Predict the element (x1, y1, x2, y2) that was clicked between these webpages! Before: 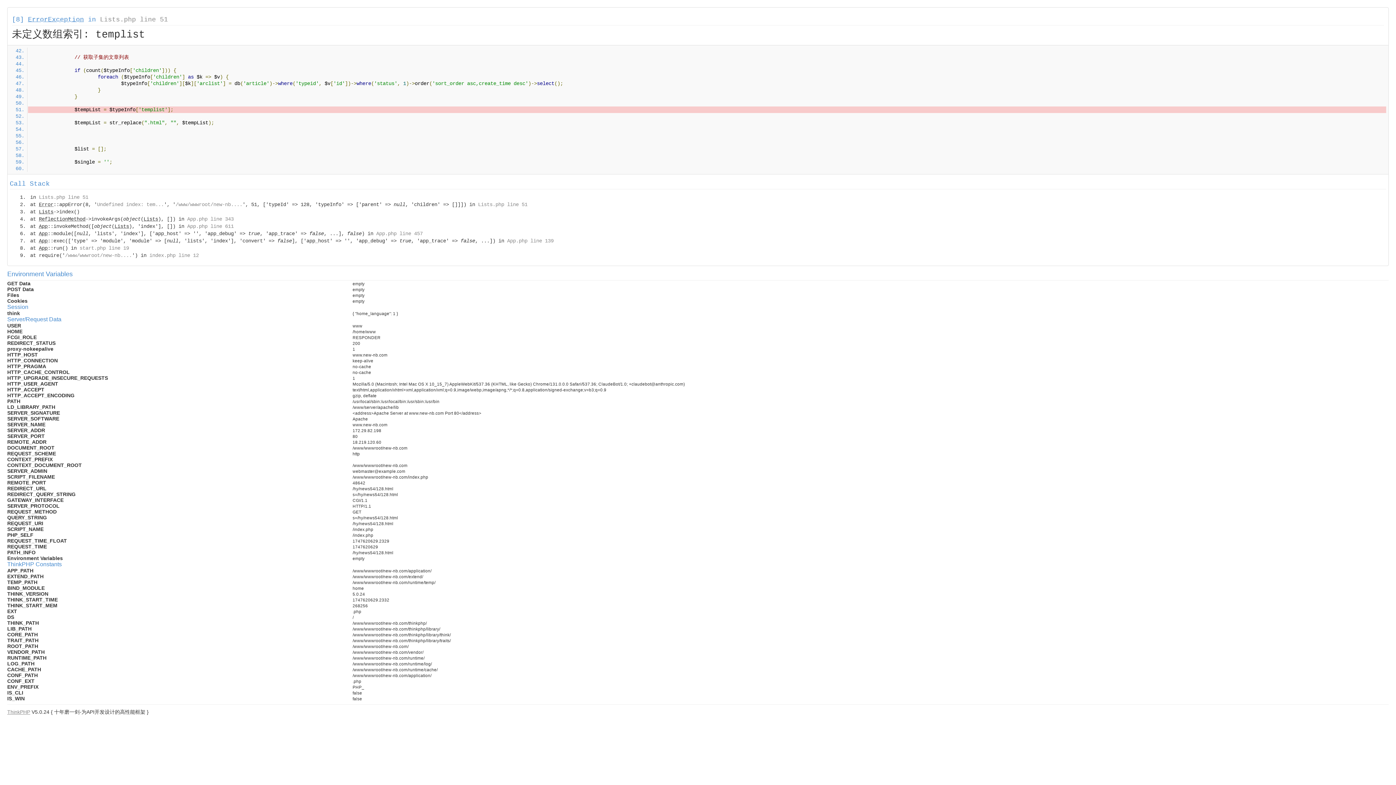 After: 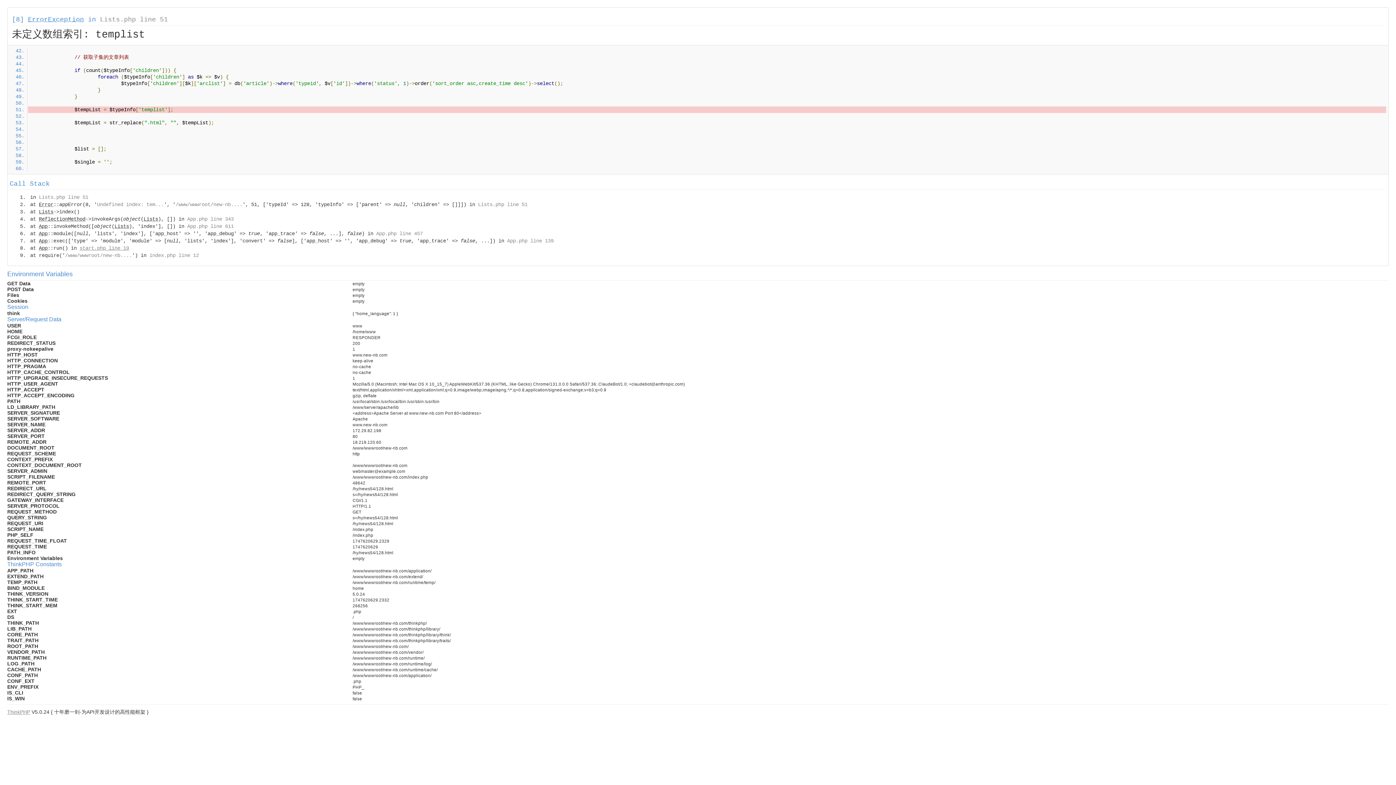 Action: label: start.php line 19 bbox: (79, 245, 129, 251)